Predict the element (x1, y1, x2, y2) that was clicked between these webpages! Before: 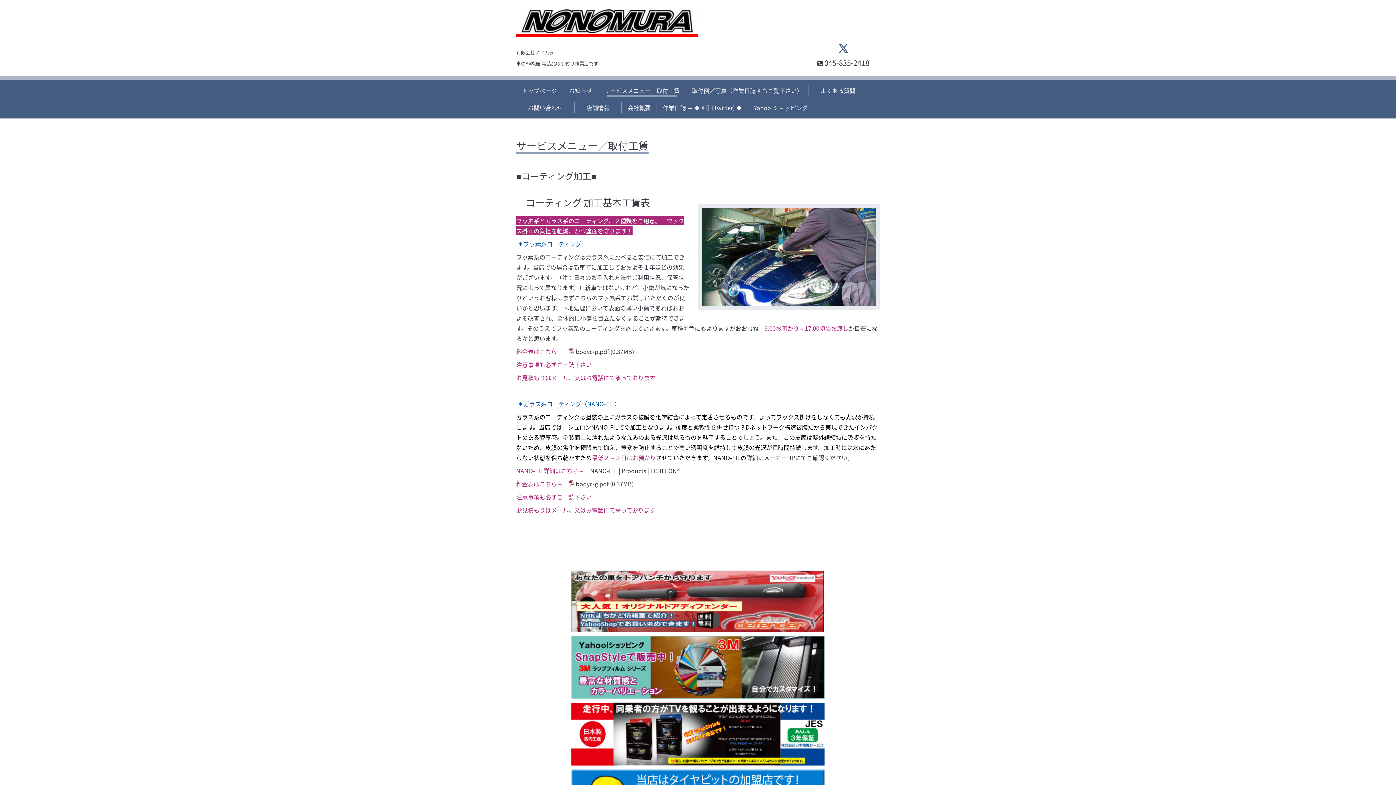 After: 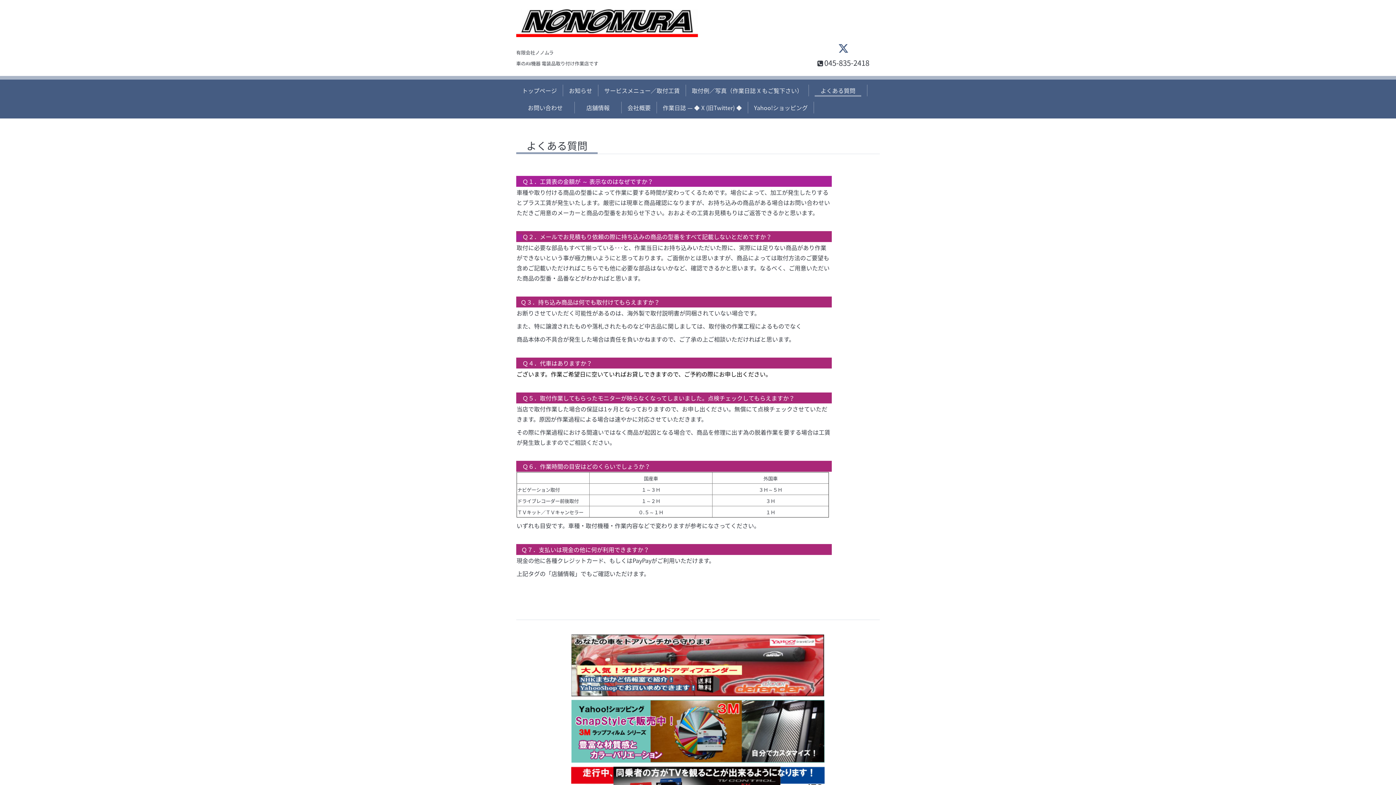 Action: bbox: (812, 84, 864, 96) label: 　よくある質問　